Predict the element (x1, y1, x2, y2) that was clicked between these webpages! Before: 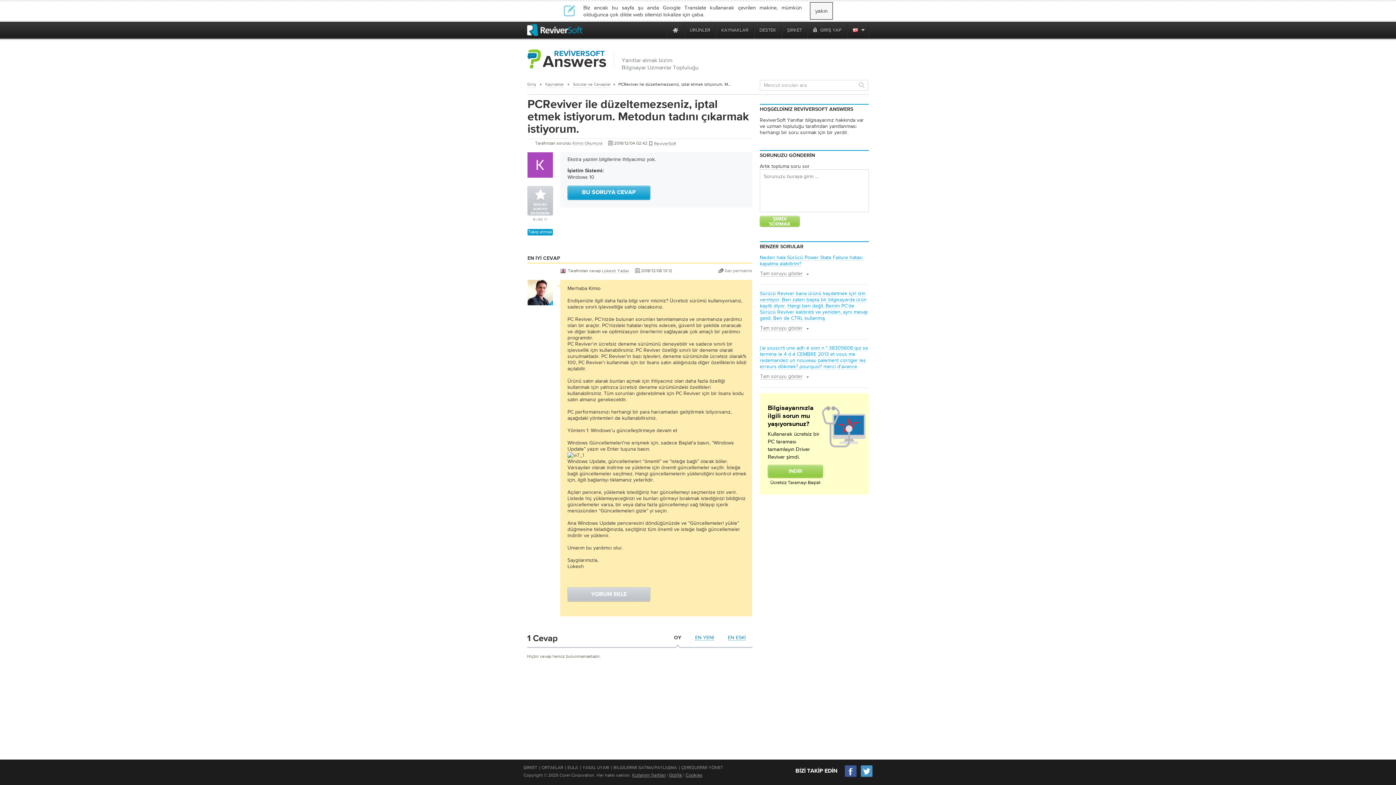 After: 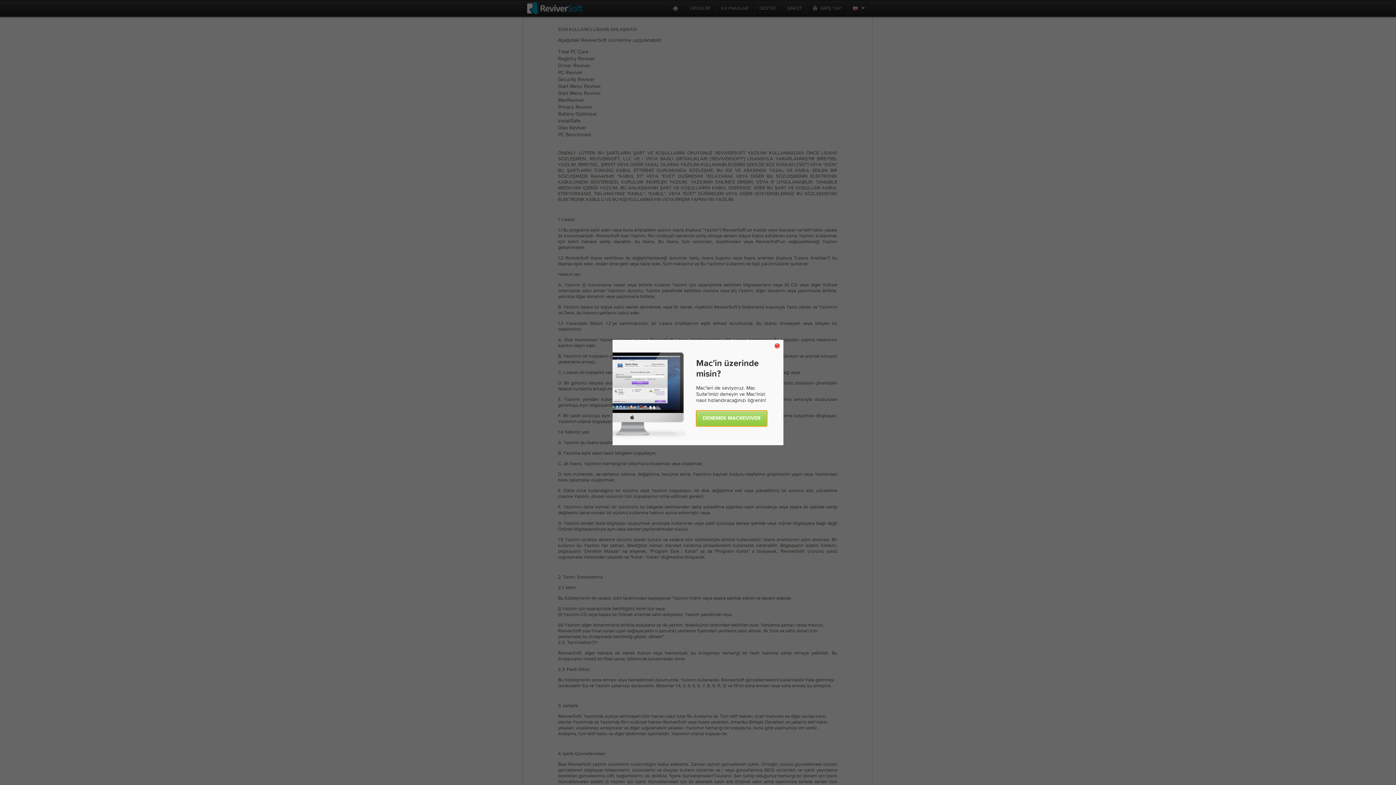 Action: bbox: (567, 765, 580, 770) label: EULA